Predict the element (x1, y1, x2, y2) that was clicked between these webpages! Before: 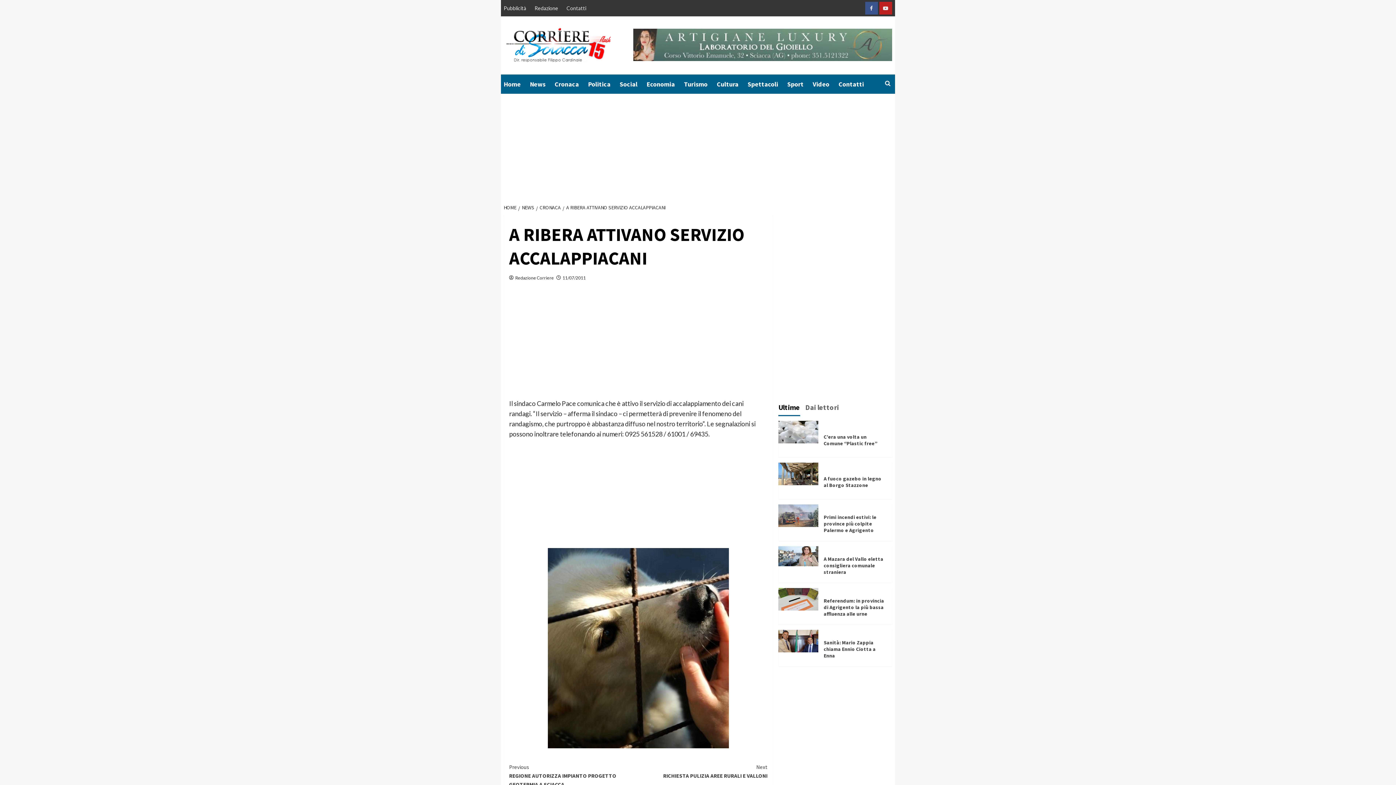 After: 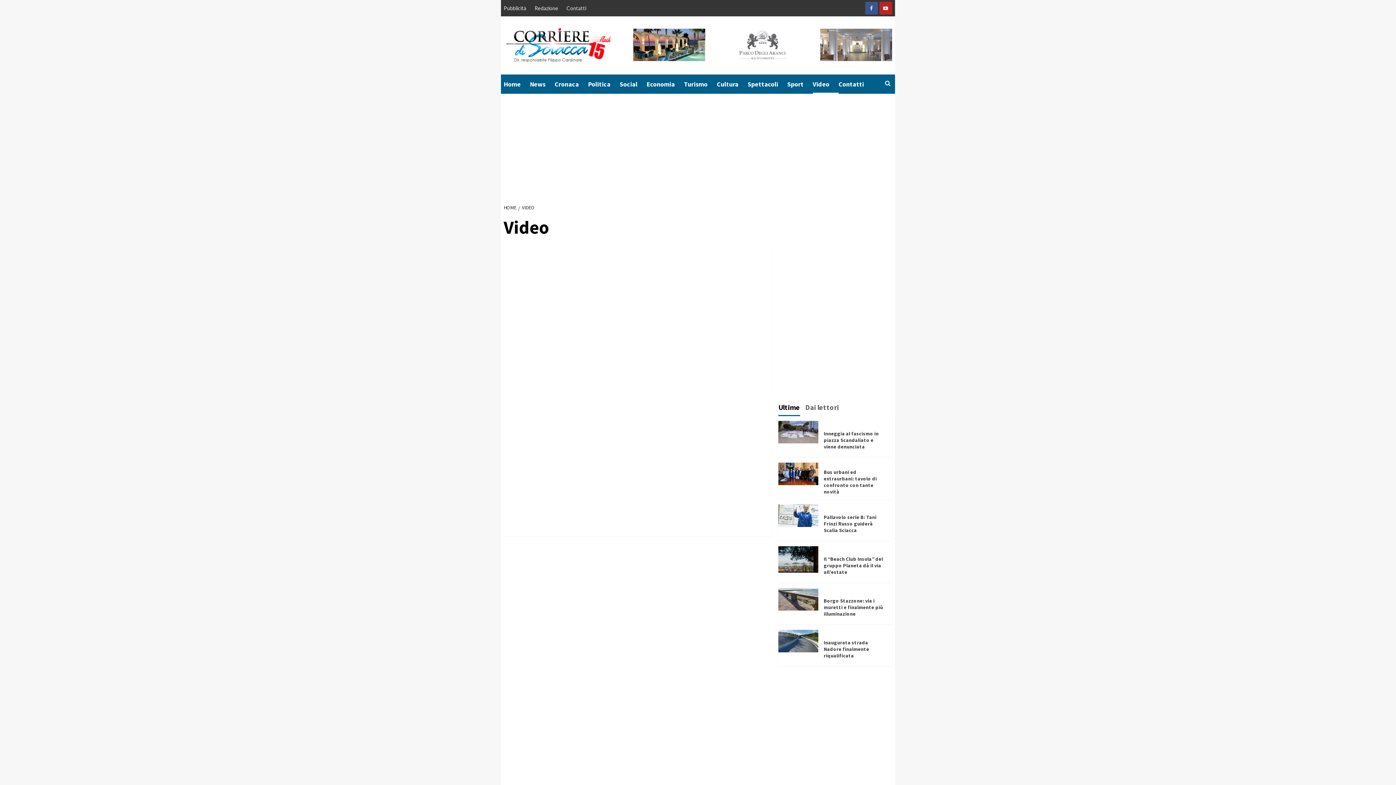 Action: bbox: (812, 74, 838, 93) label: Video